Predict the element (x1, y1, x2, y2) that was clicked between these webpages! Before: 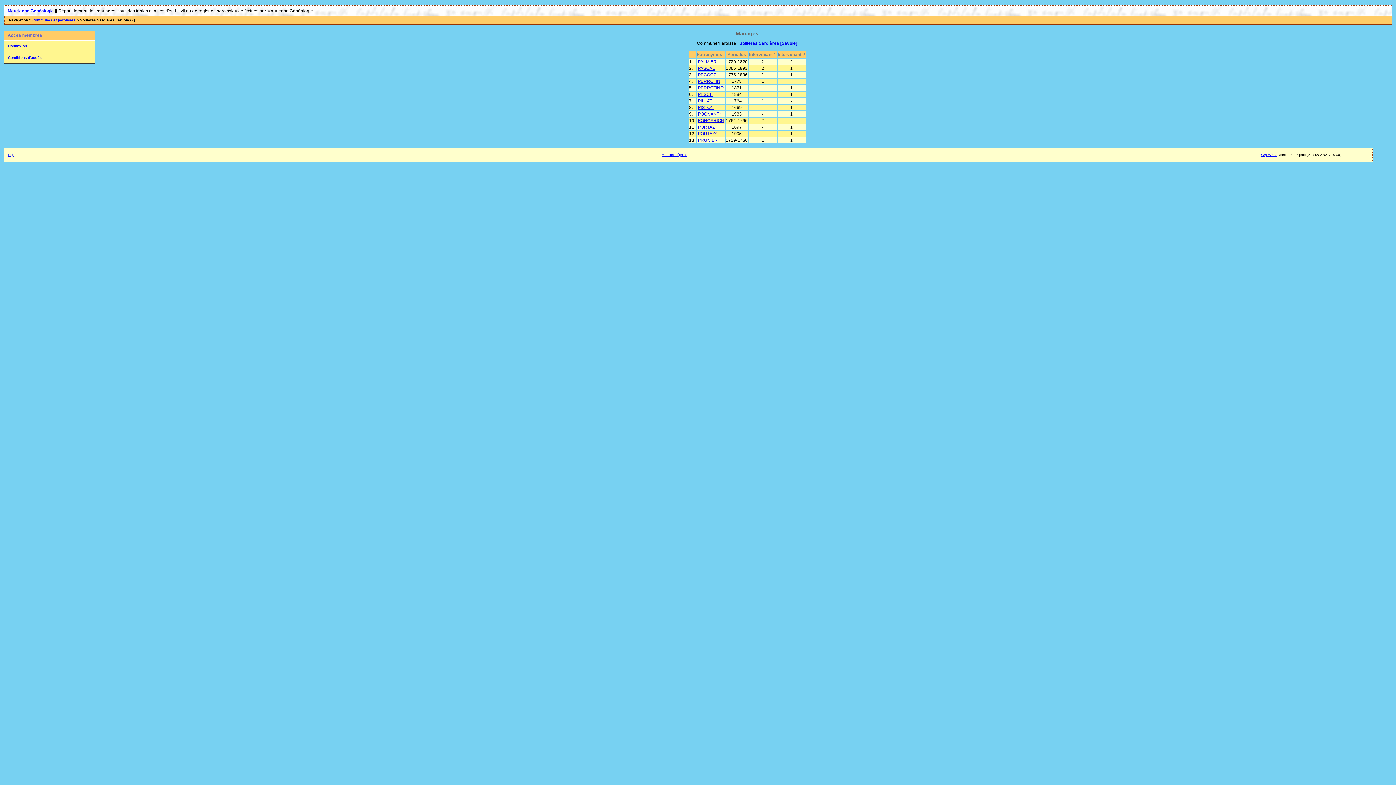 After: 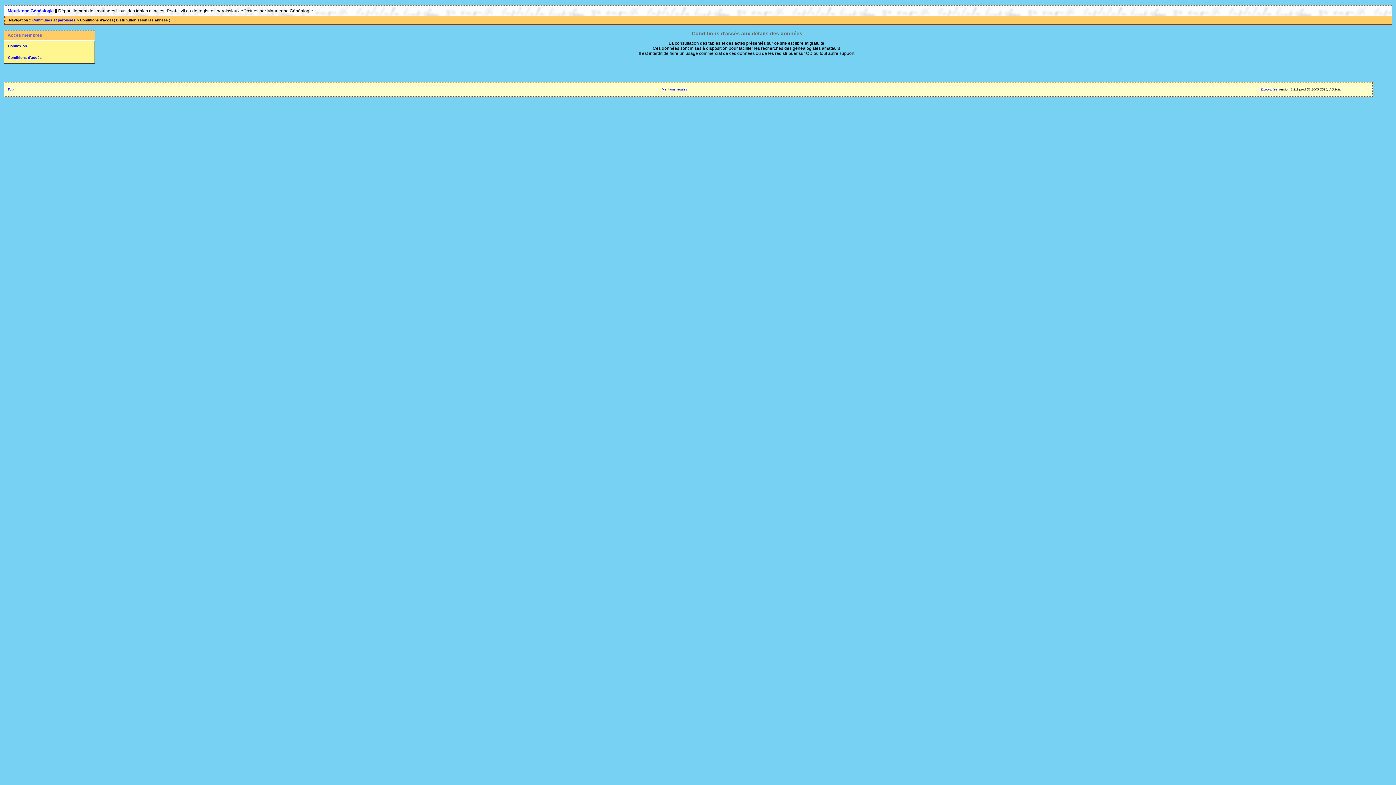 Action: label: Conditions d'accès bbox: (4, 52, 94, 63)